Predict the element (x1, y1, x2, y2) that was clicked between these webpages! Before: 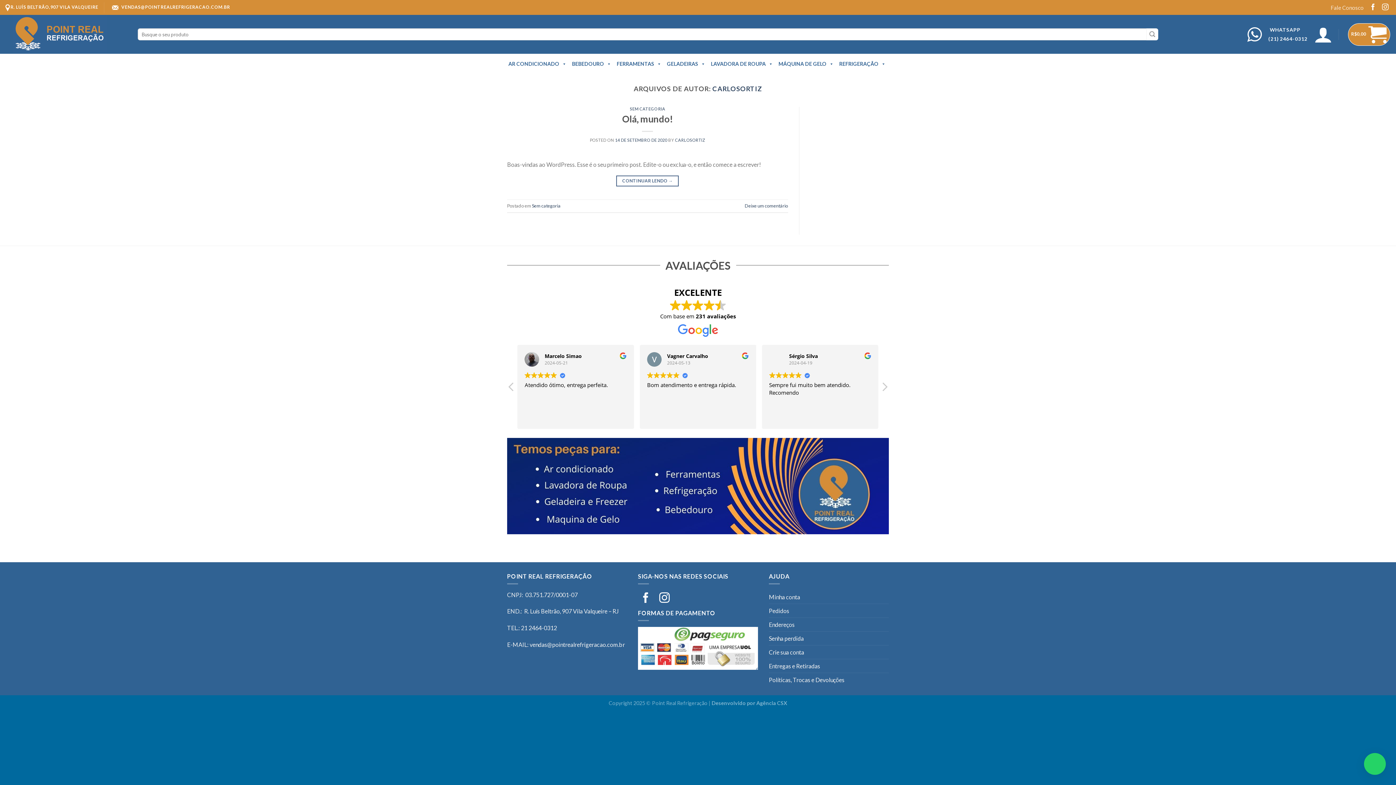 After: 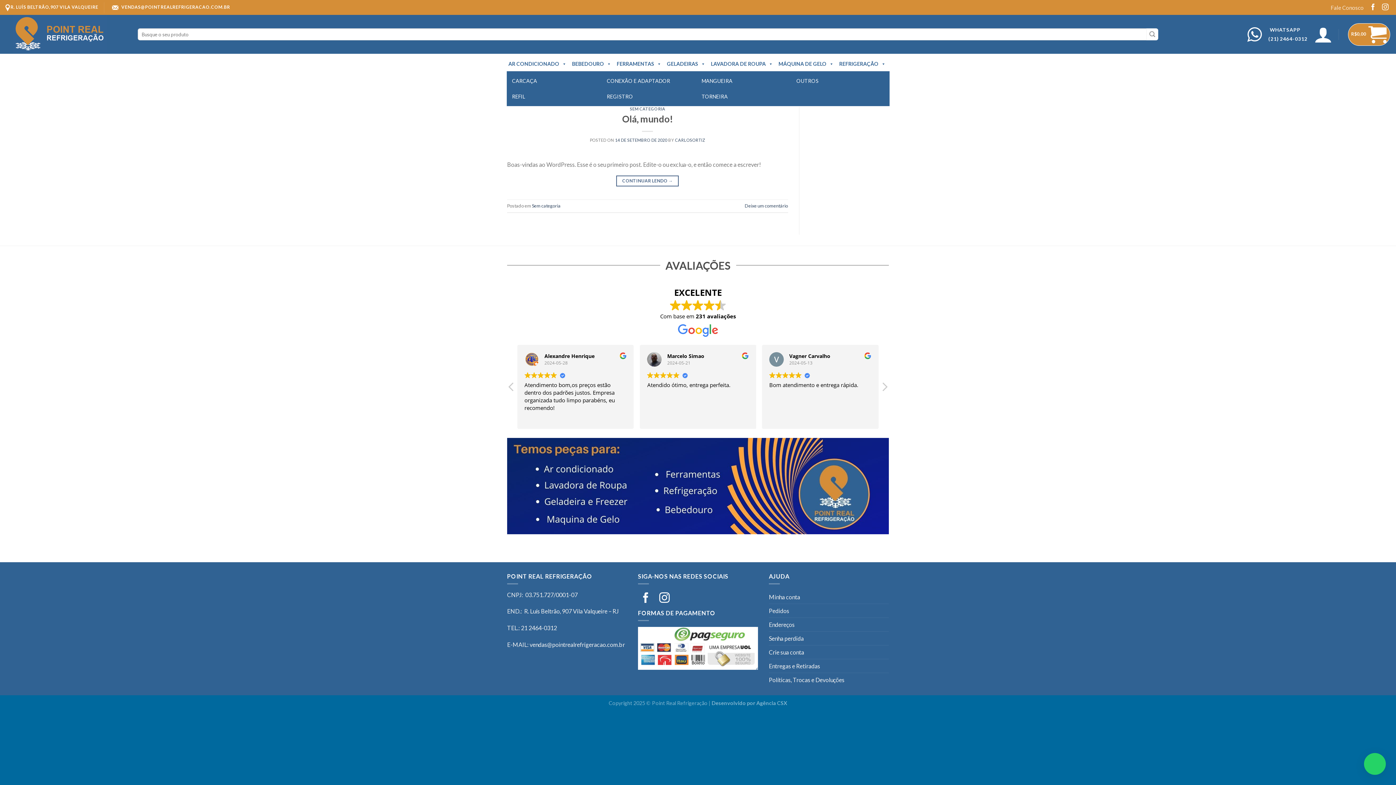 Action: label: BEBEDOURO bbox: (570, 56, 615, 71)